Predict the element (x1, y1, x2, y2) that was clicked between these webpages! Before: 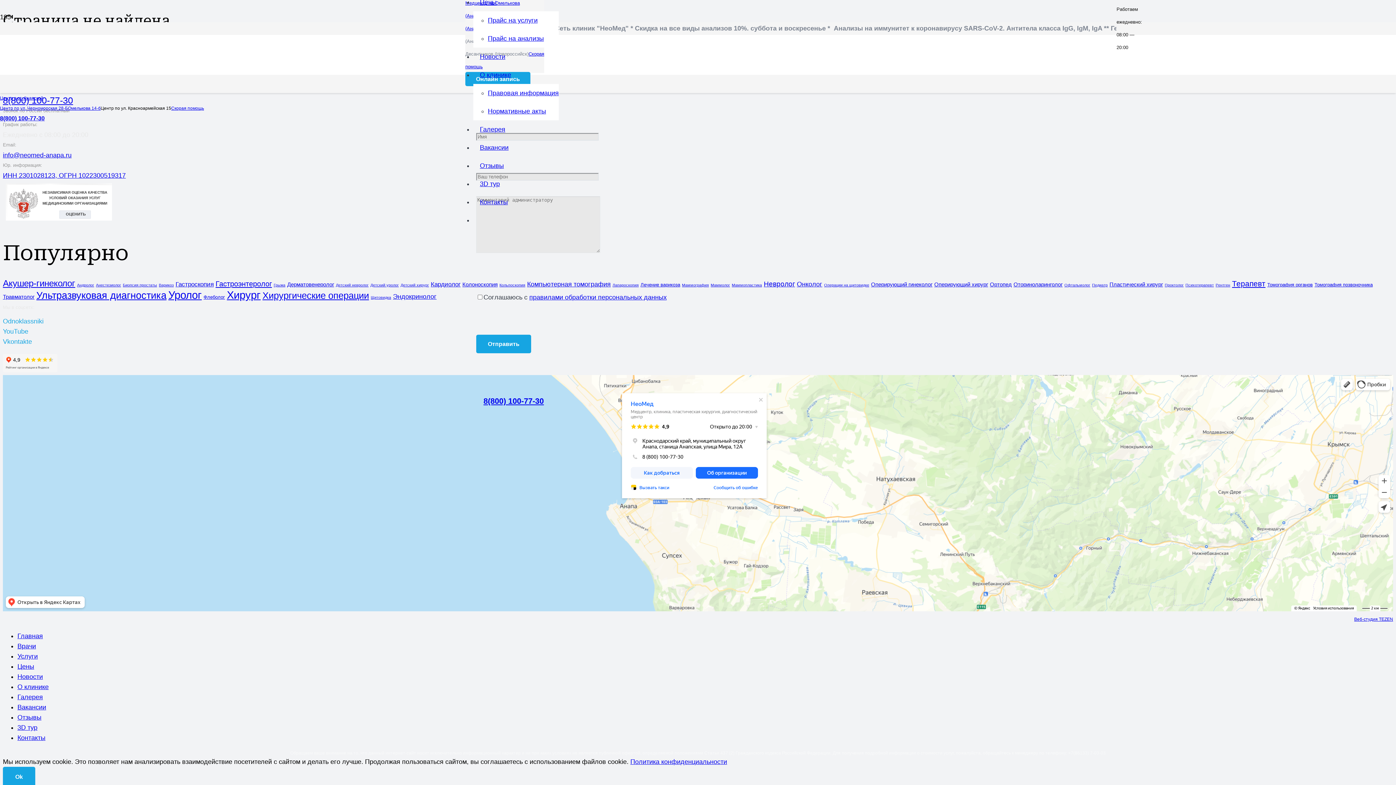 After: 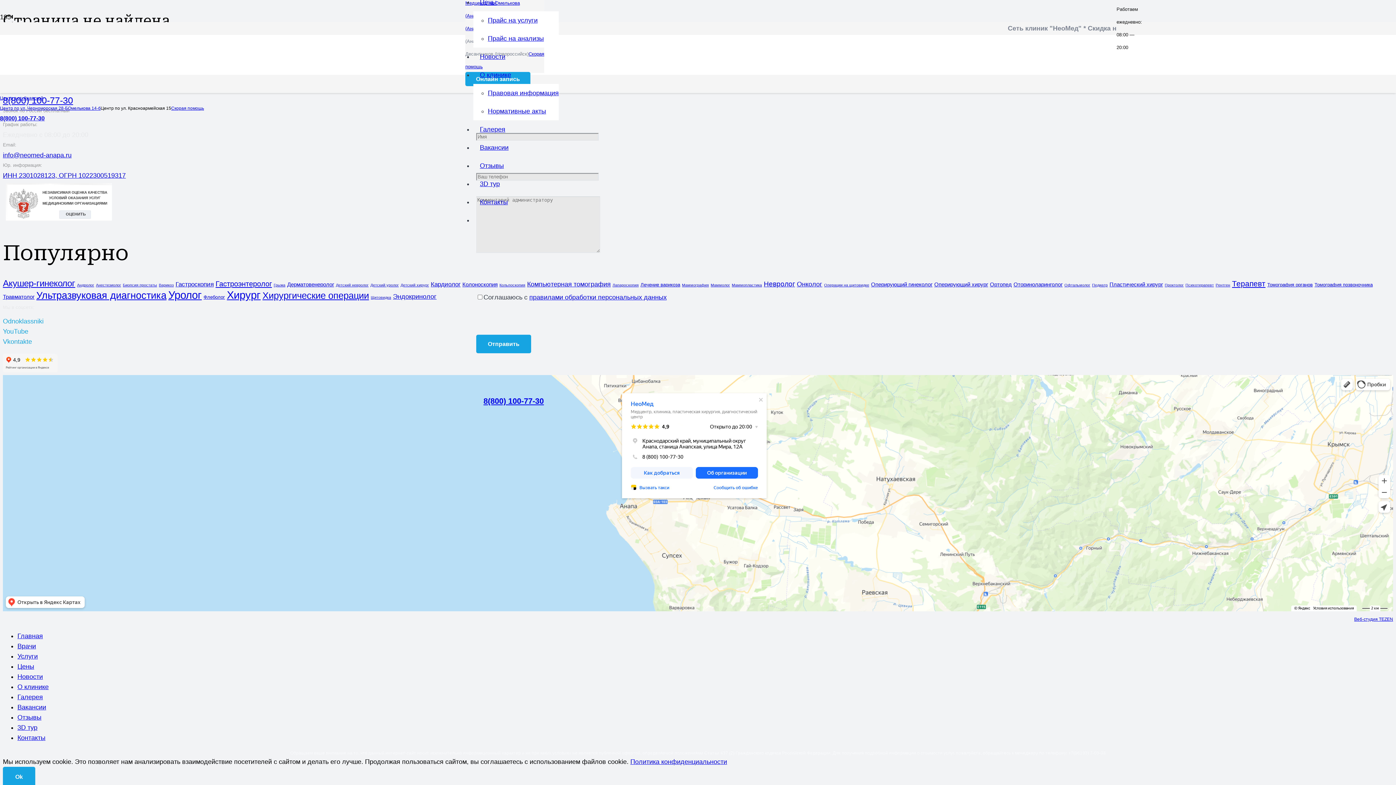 Action: label: Цены bbox: (17, 663, 34, 670)